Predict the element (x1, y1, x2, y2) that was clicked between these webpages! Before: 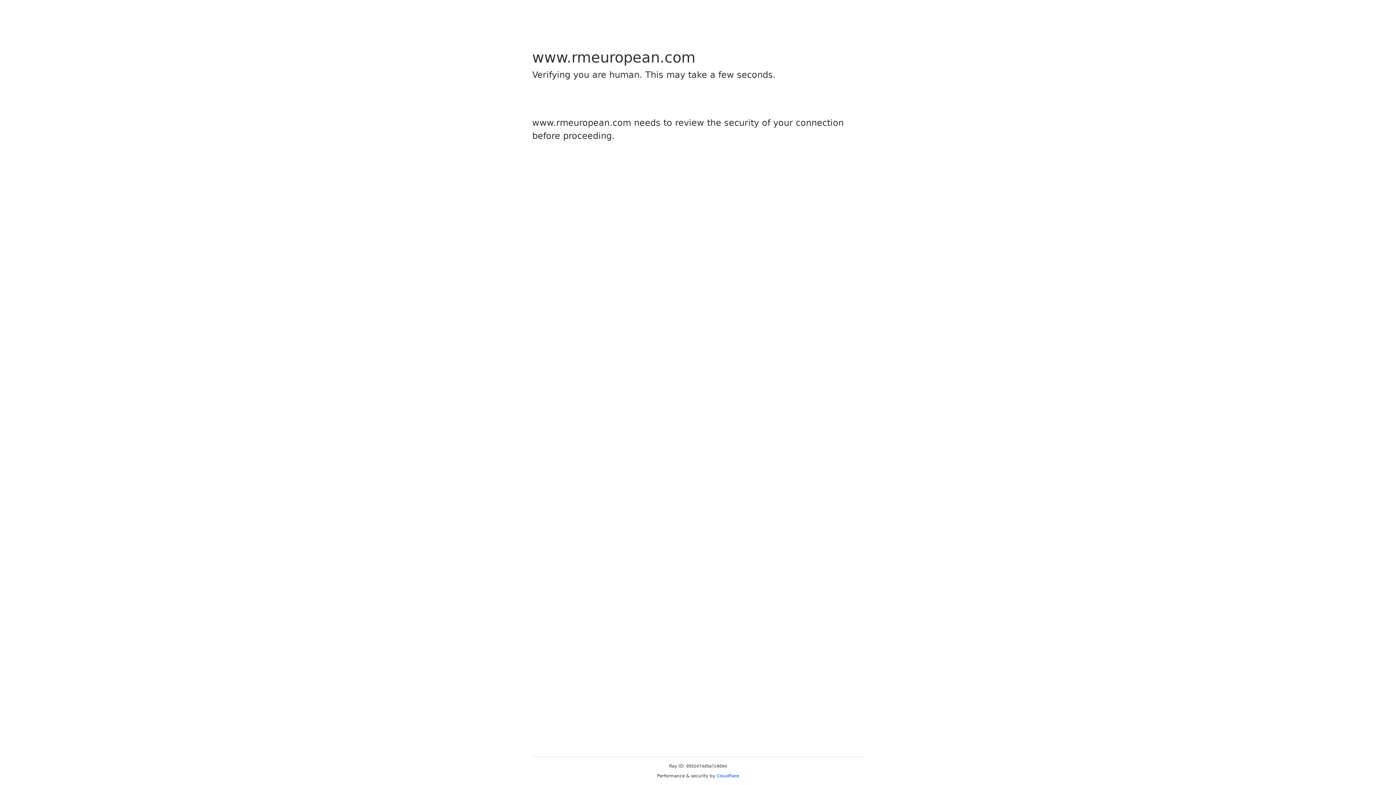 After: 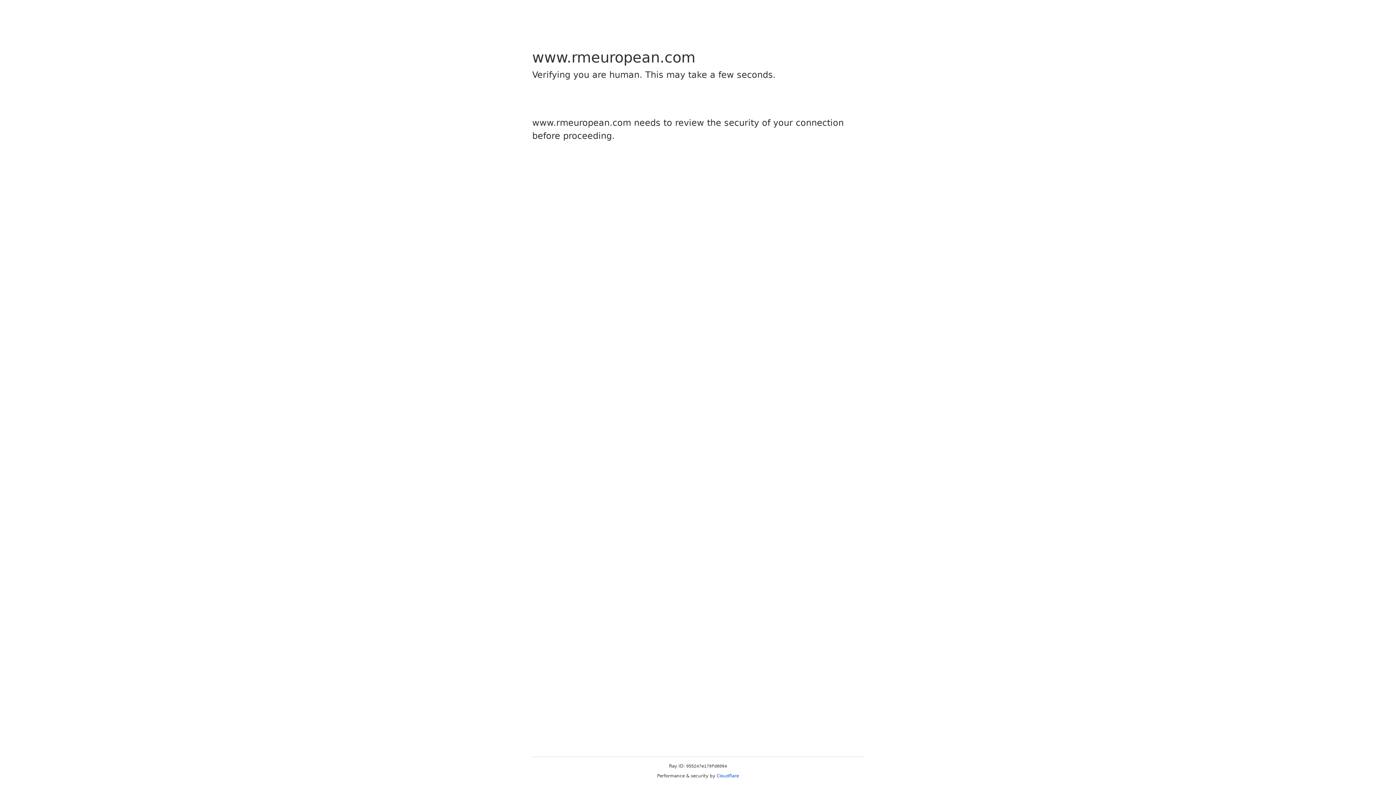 Action: label: Cloudflare bbox: (716, 773, 739, 778)